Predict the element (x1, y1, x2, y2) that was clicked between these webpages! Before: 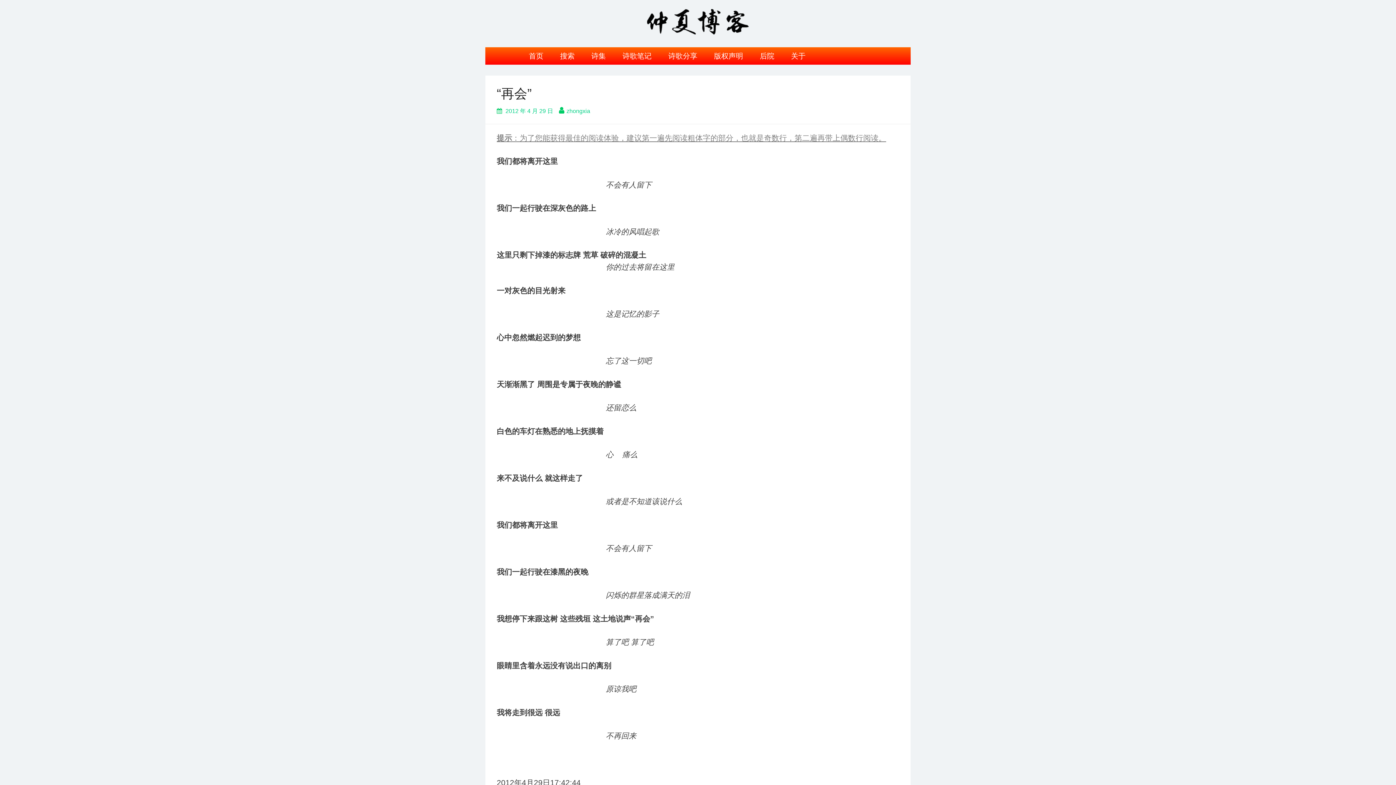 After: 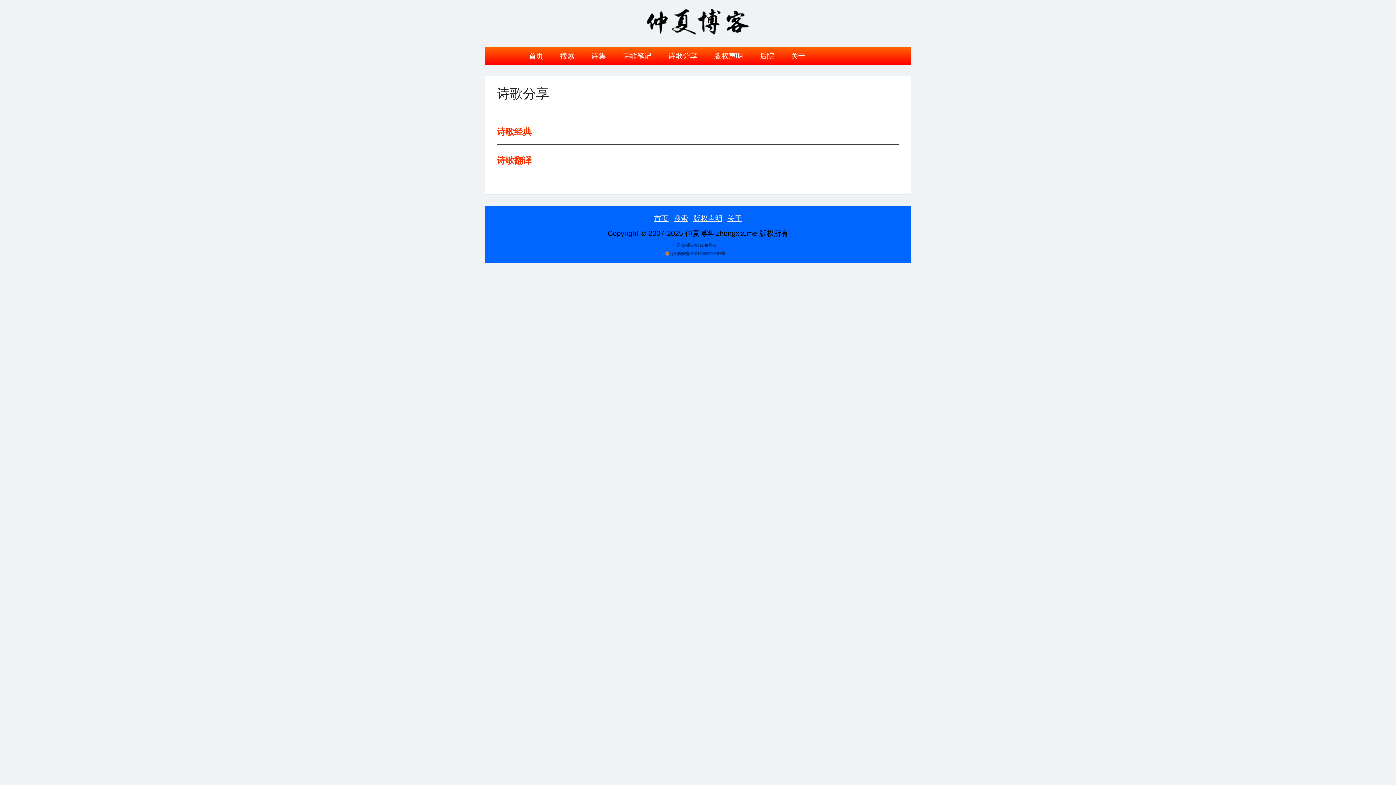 Action: bbox: (661, 47, 704, 64) label: 诗歌分享